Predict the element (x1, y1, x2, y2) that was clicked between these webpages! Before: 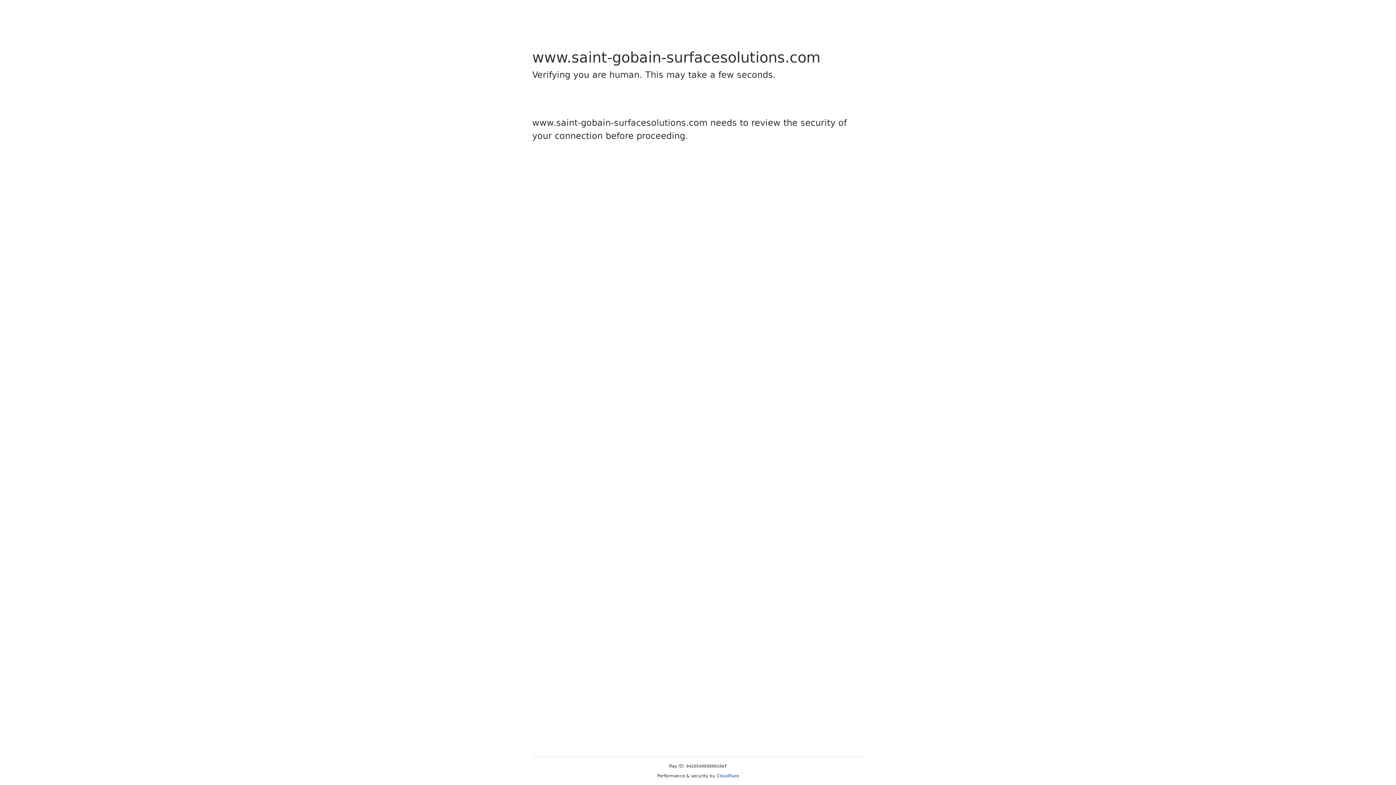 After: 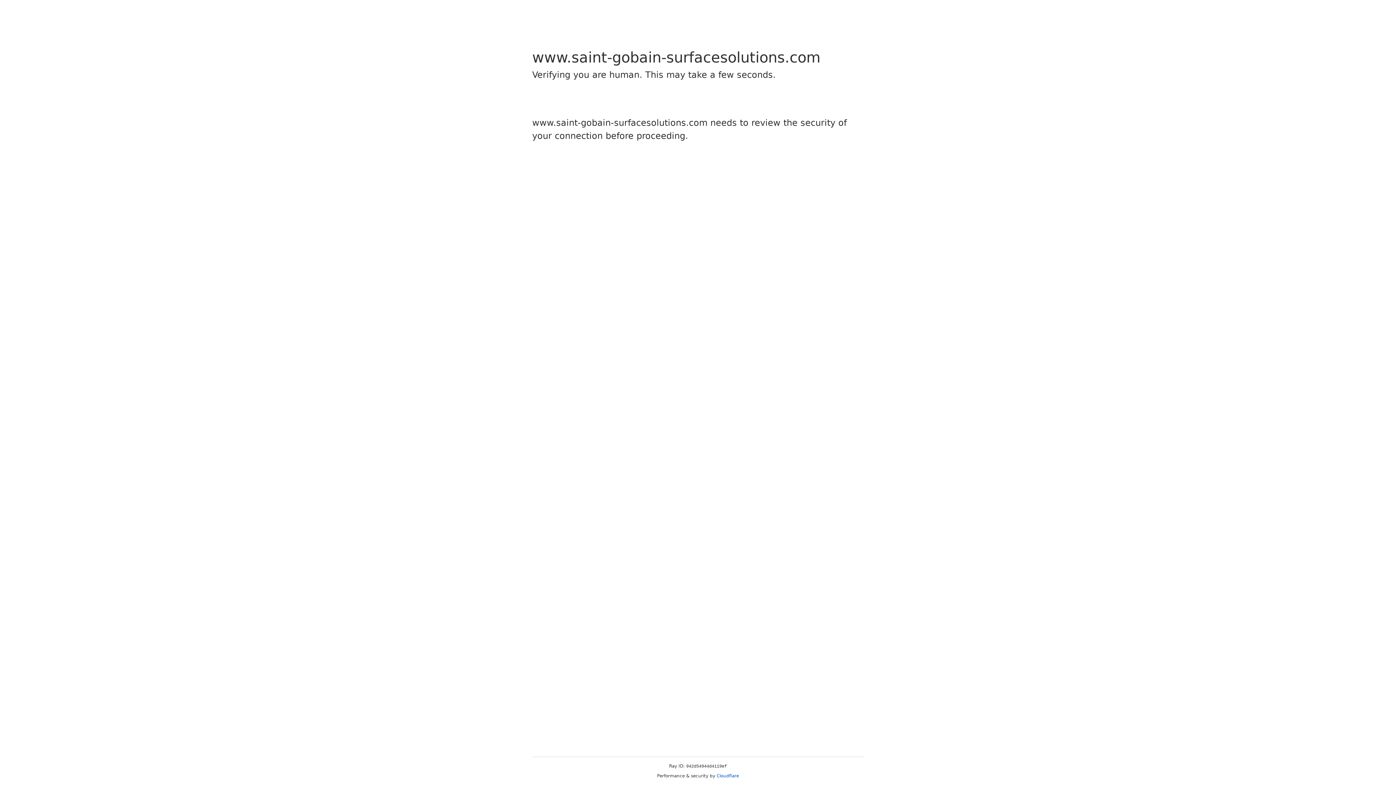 Action: bbox: (716, 773, 739, 778) label: Cloudflare